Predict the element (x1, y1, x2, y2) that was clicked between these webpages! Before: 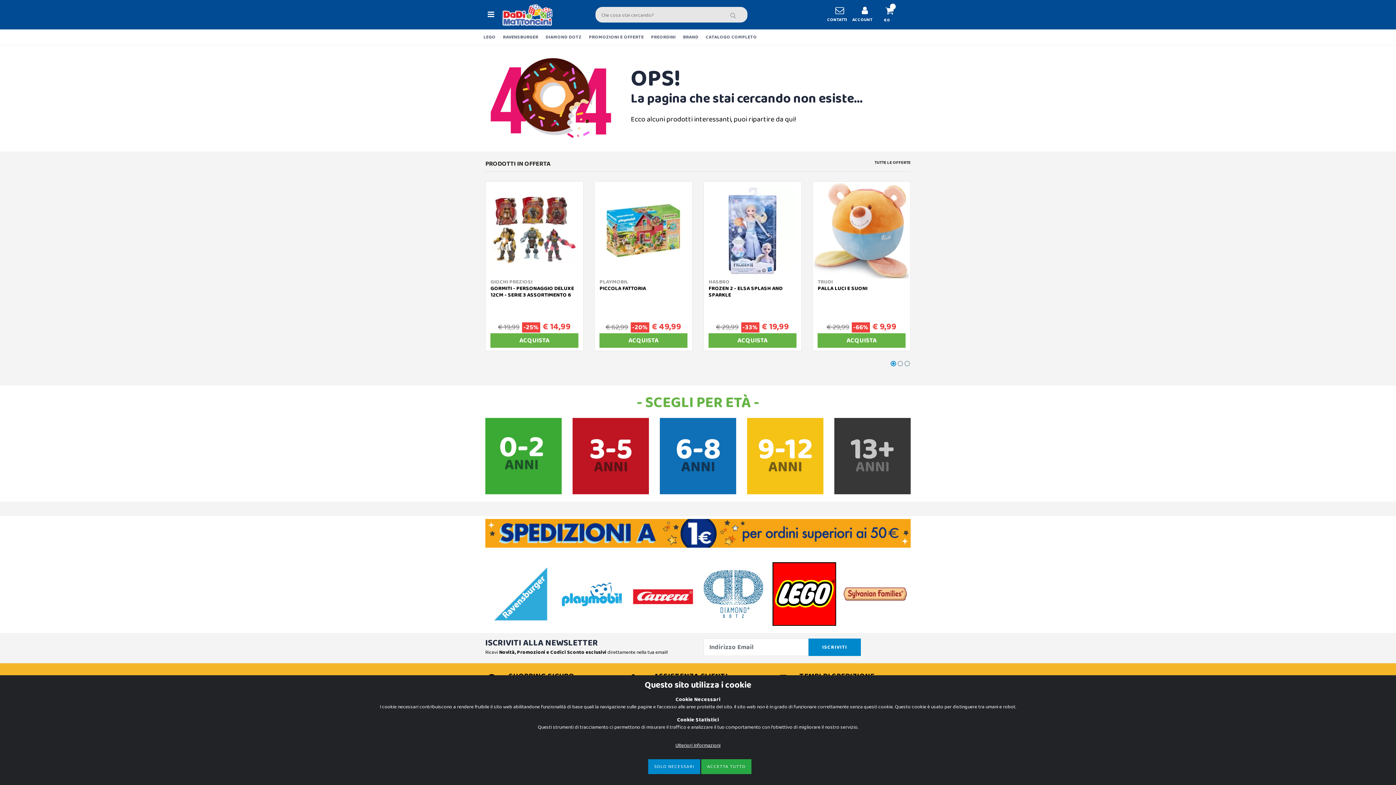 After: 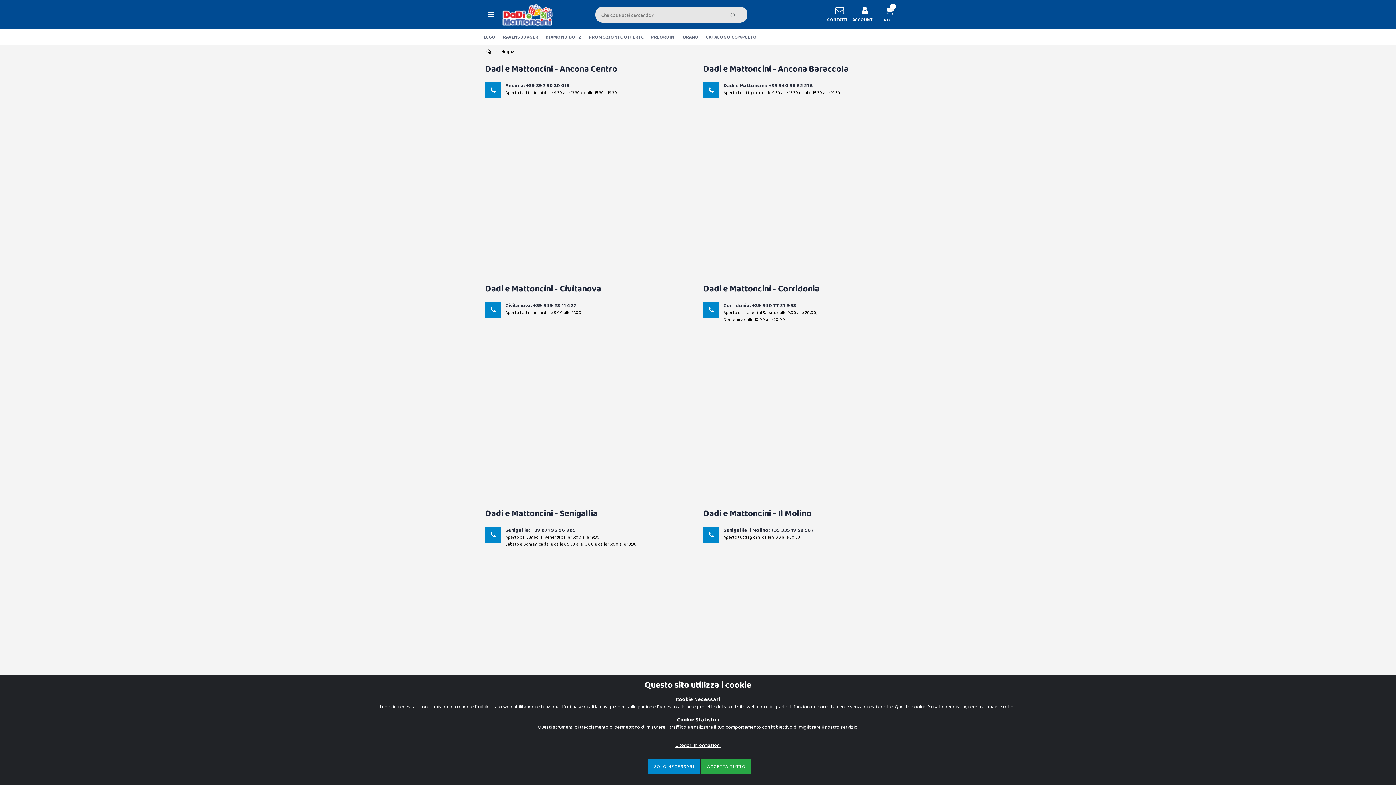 Action: label: CONTATTI bbox: (827, 6, 847, 23)